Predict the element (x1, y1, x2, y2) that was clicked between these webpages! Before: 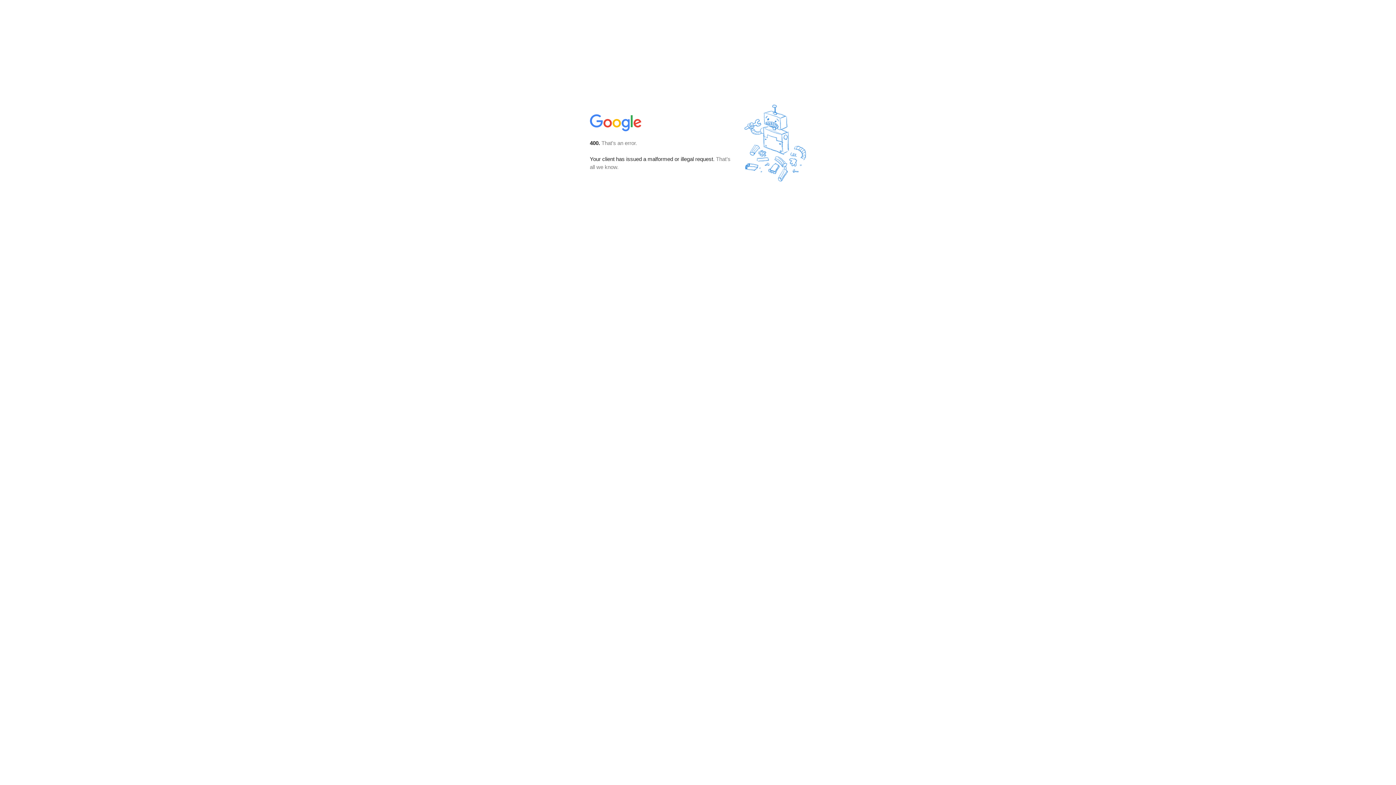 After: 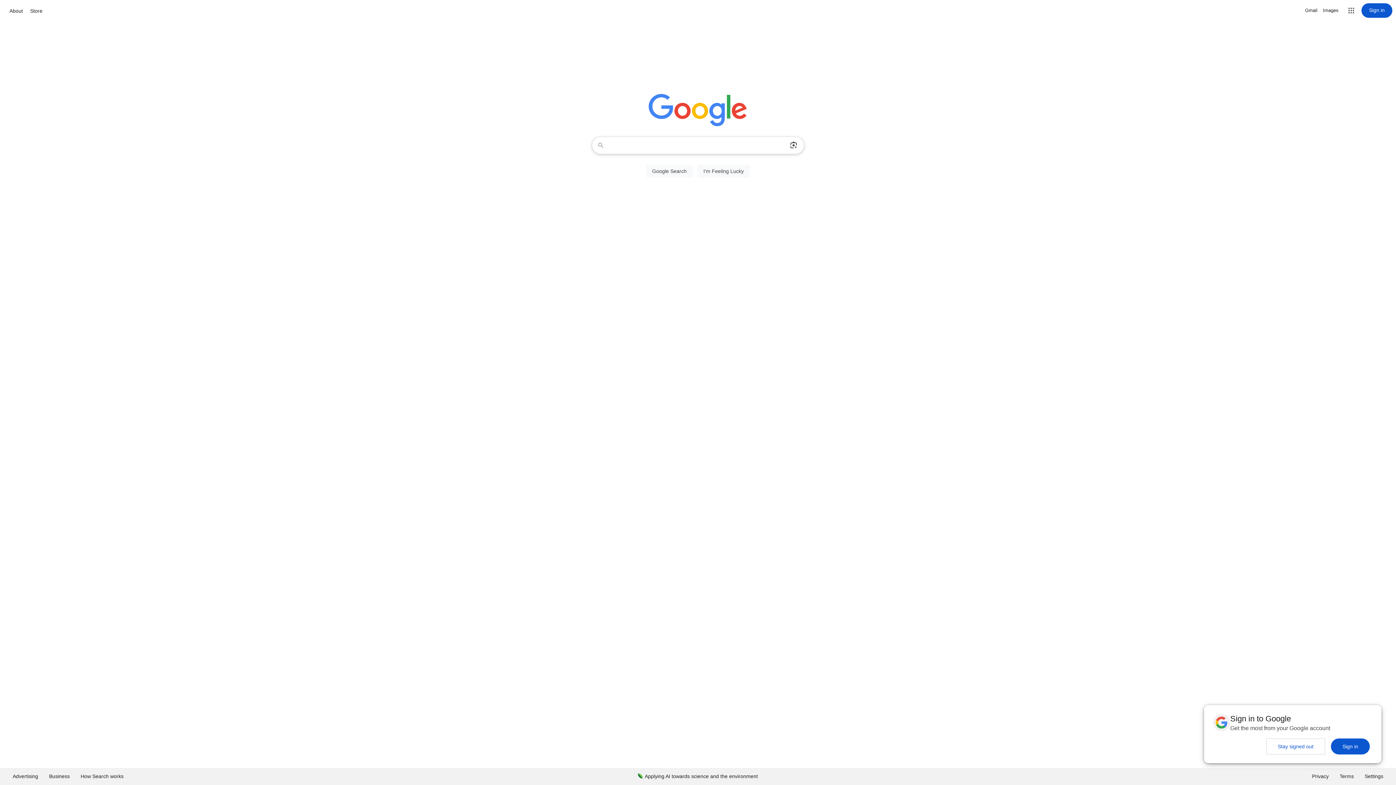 Action: bbox: (590, 127, 642, 134)